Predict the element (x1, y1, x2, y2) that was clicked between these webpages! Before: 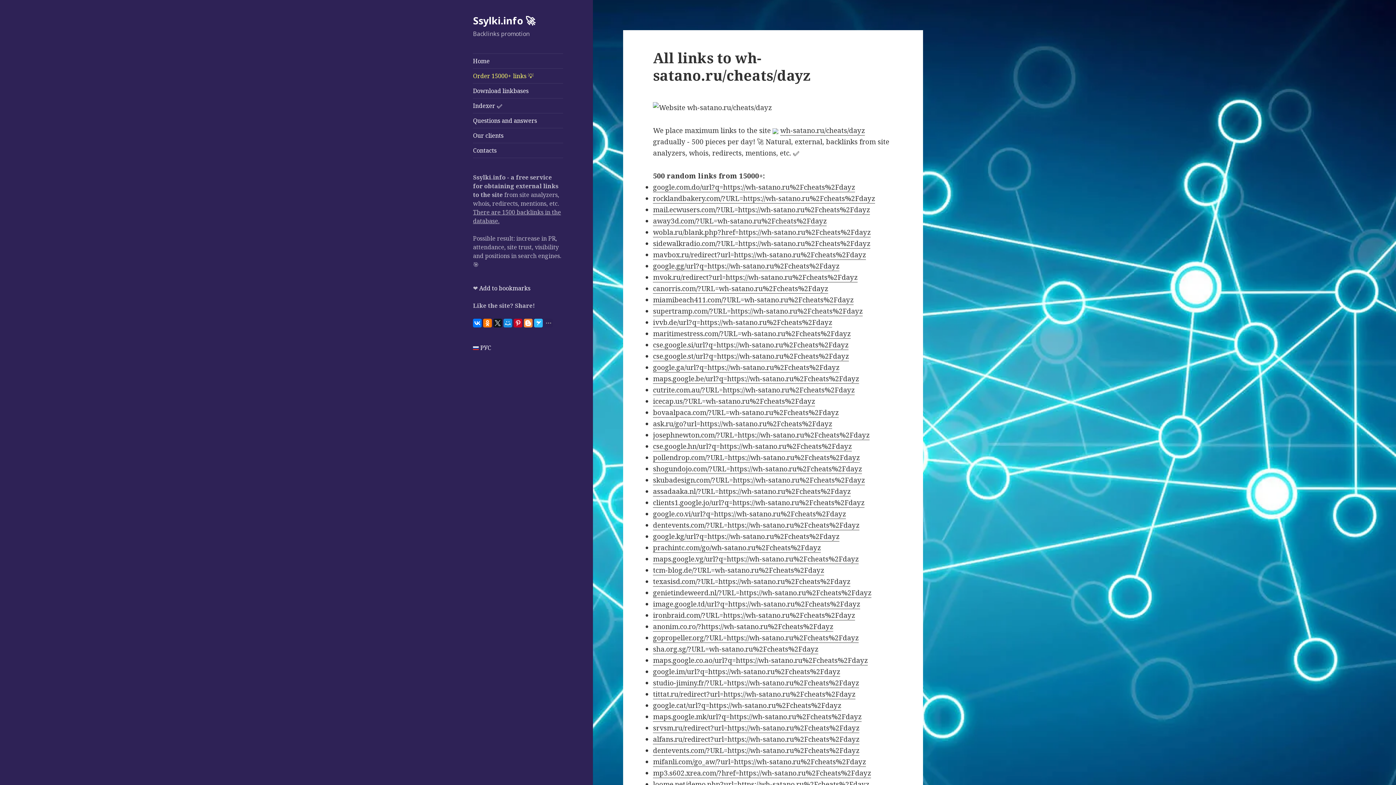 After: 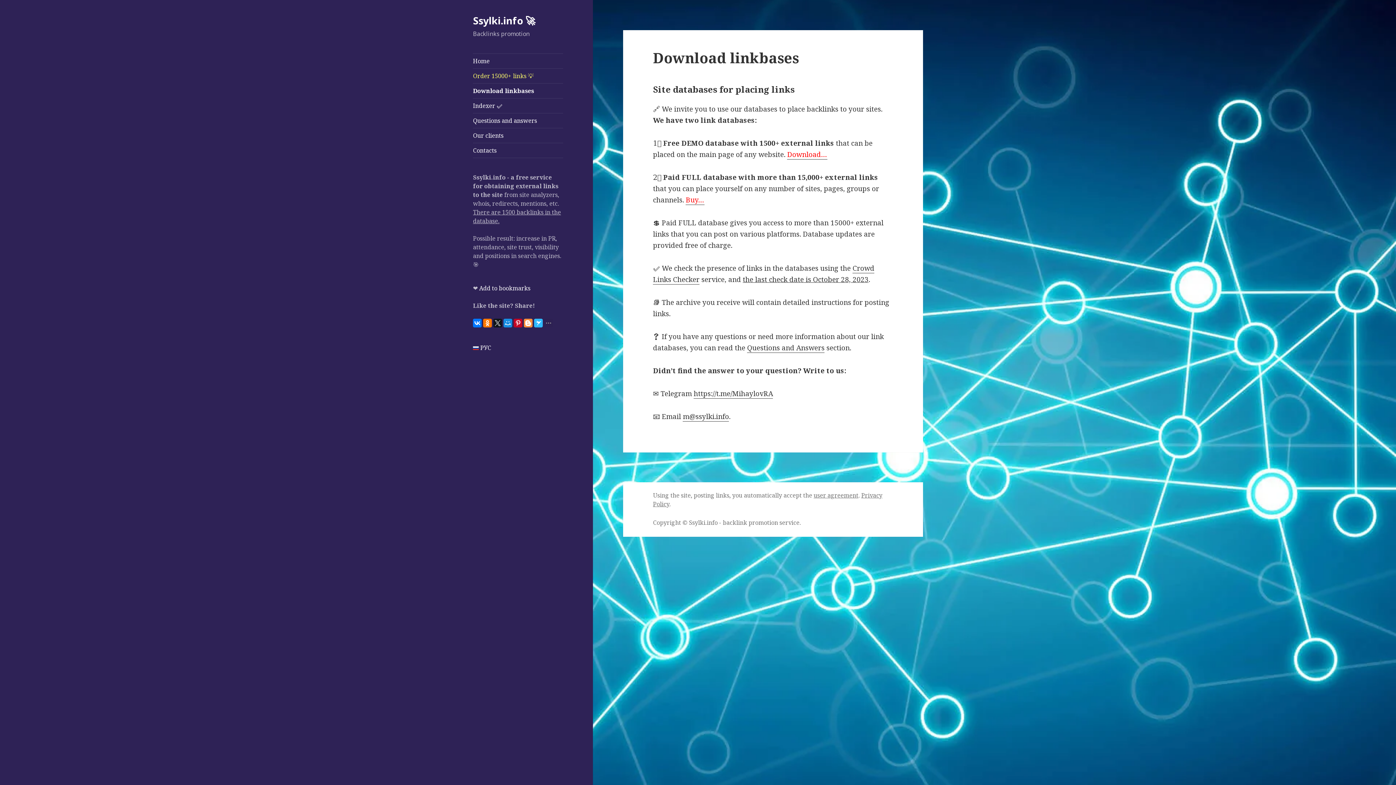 Action: label: Download linkbases bbox: (473, 83, 563, 98)